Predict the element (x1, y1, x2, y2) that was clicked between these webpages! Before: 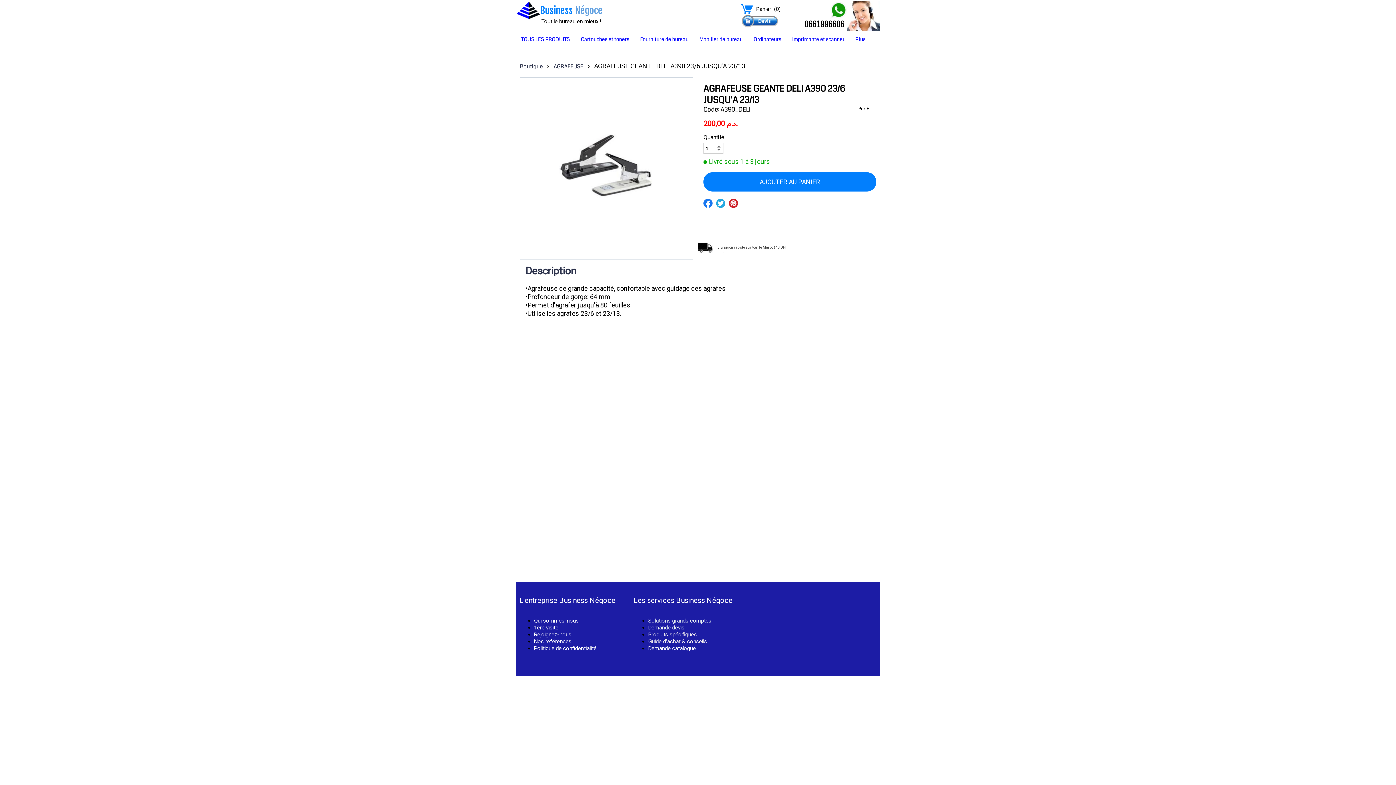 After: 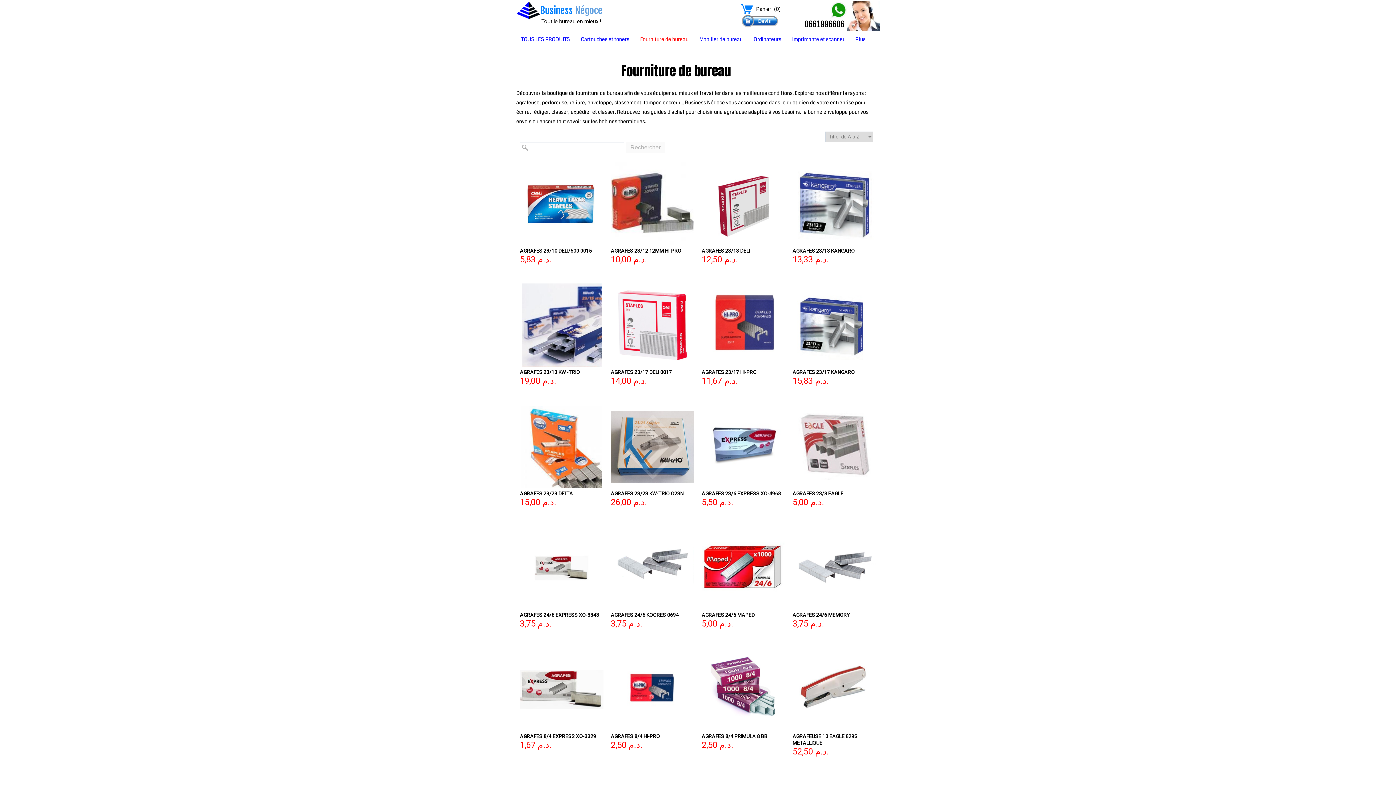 Action: label: Fourniture de bureau bbox: (635, 31, 693, 46)